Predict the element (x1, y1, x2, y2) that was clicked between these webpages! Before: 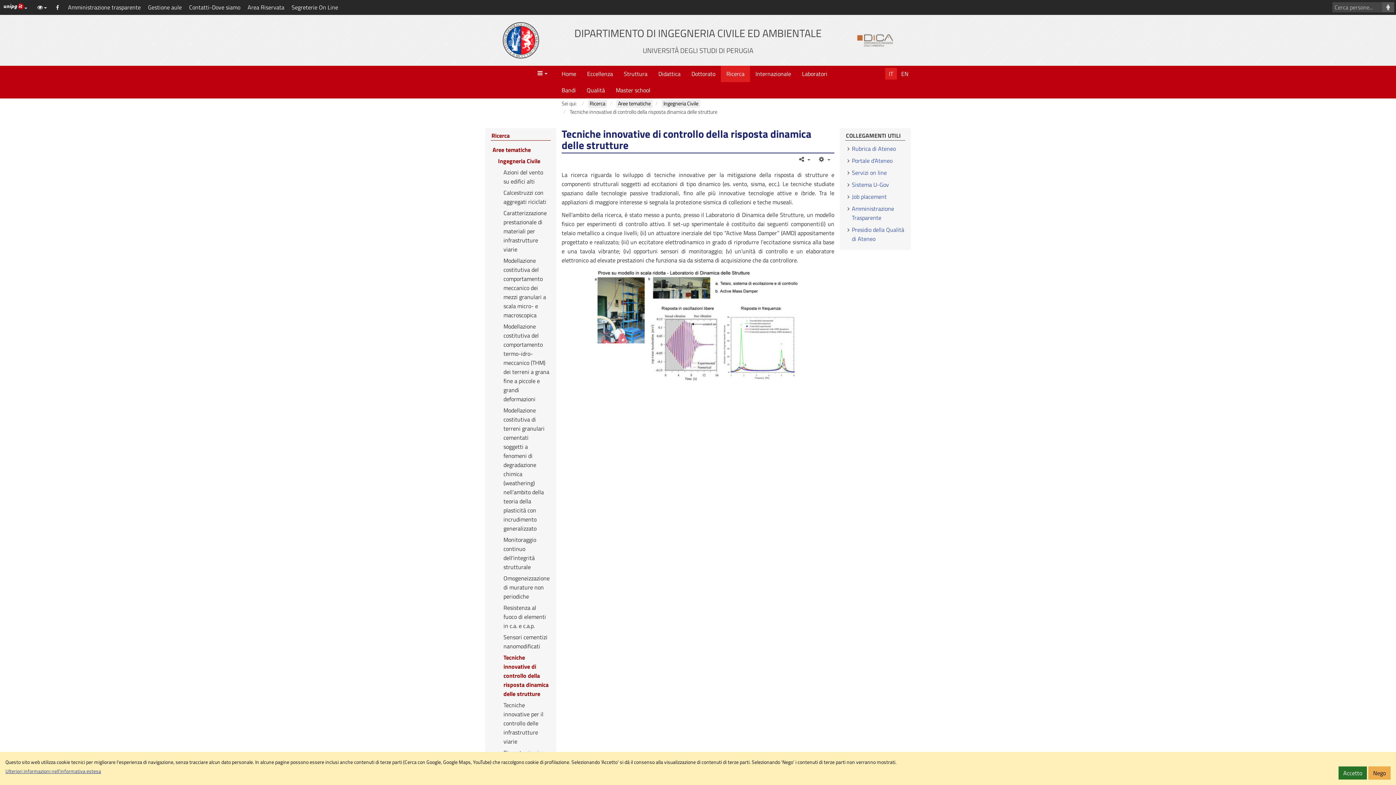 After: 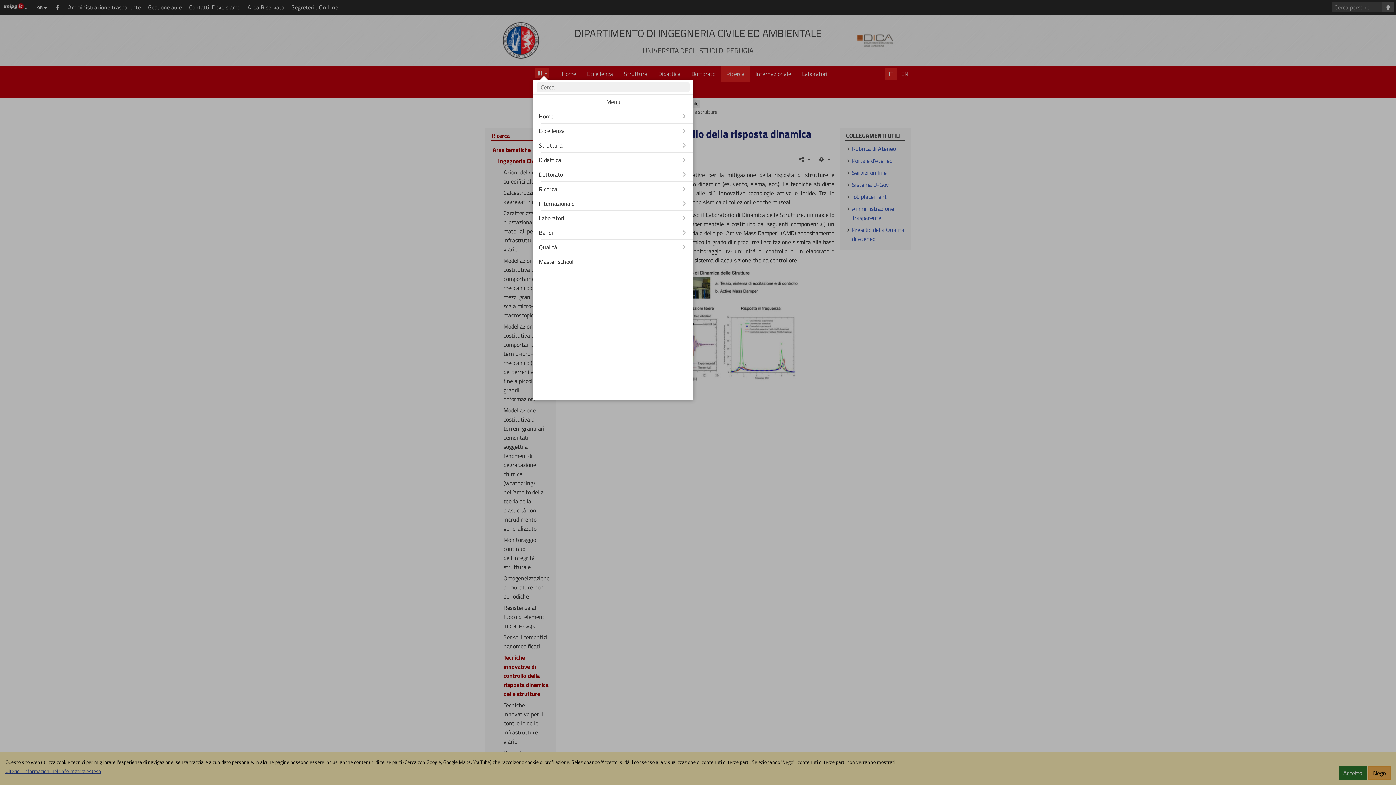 Action: label: Menu bbox: (535, 68, 548, 78)